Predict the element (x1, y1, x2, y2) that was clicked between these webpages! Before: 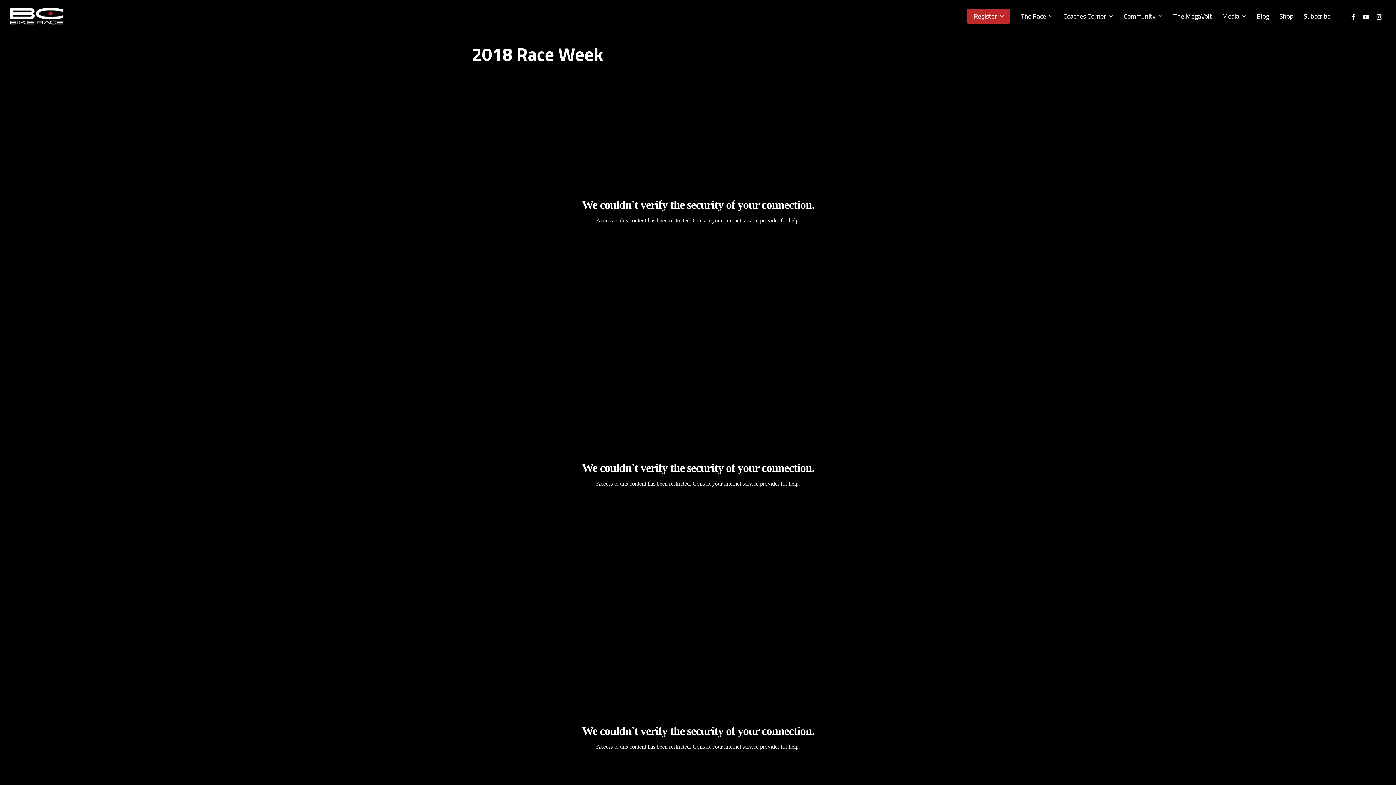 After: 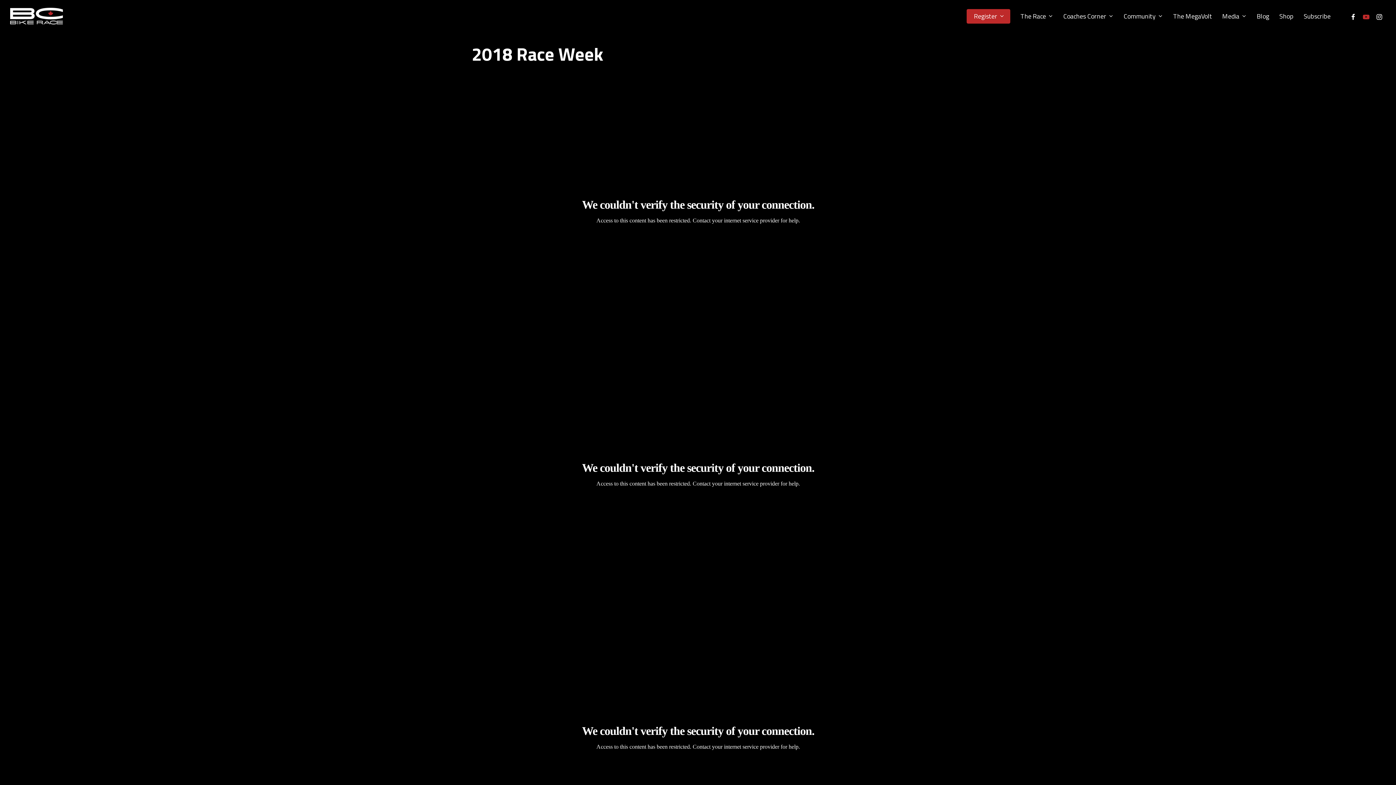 Action: bbox: (1360, 12, 1373, 20) label: youtube